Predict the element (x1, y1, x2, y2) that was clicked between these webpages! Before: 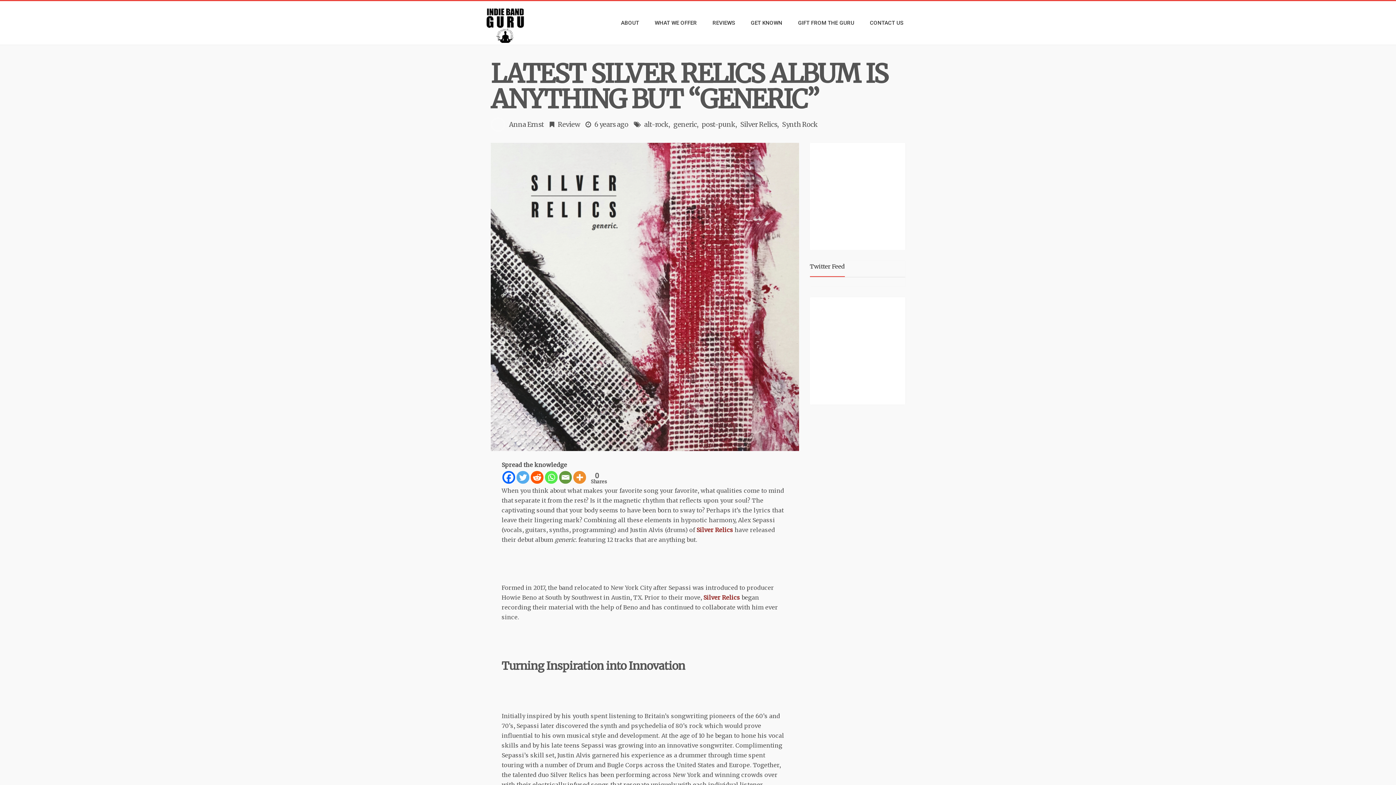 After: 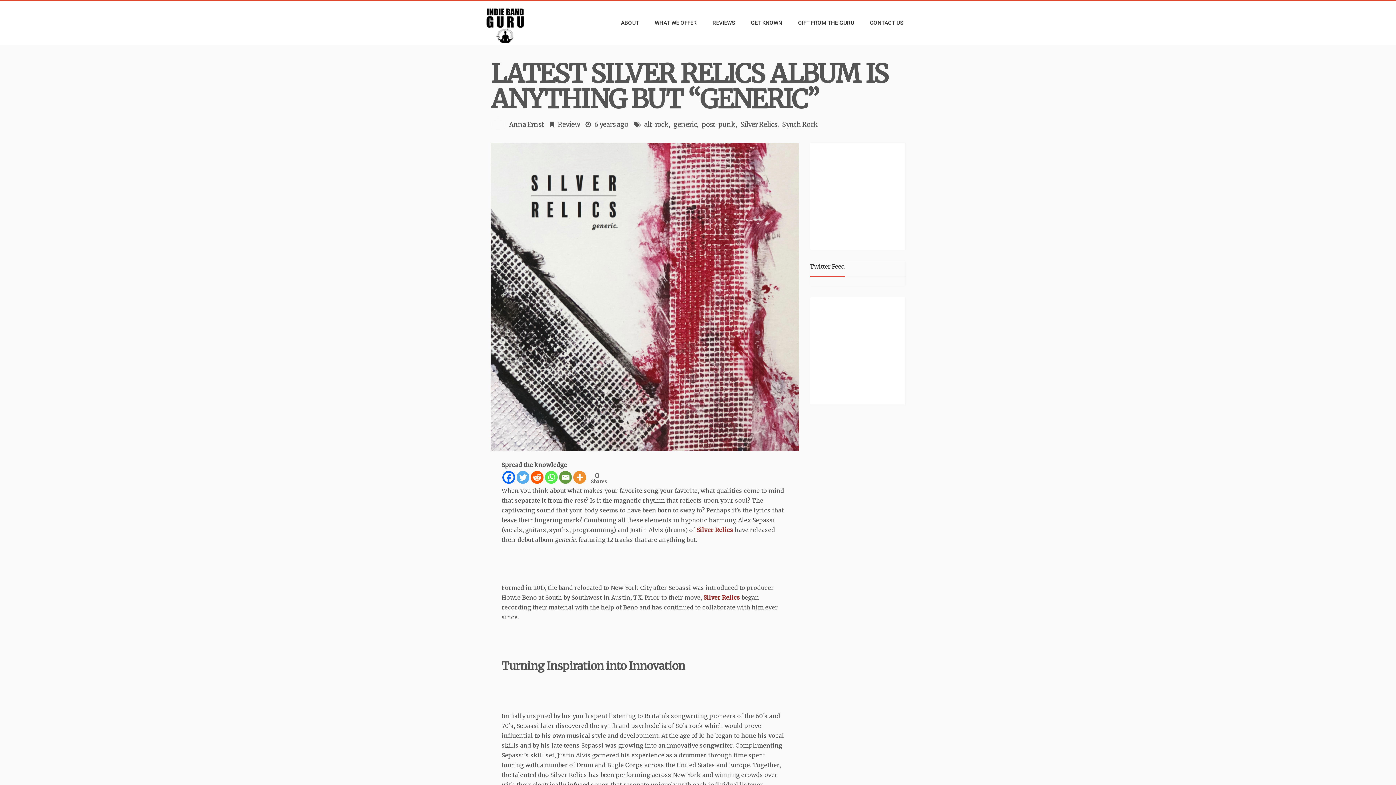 Action: bbox: (502, 471, 515, 483) label: Facebook